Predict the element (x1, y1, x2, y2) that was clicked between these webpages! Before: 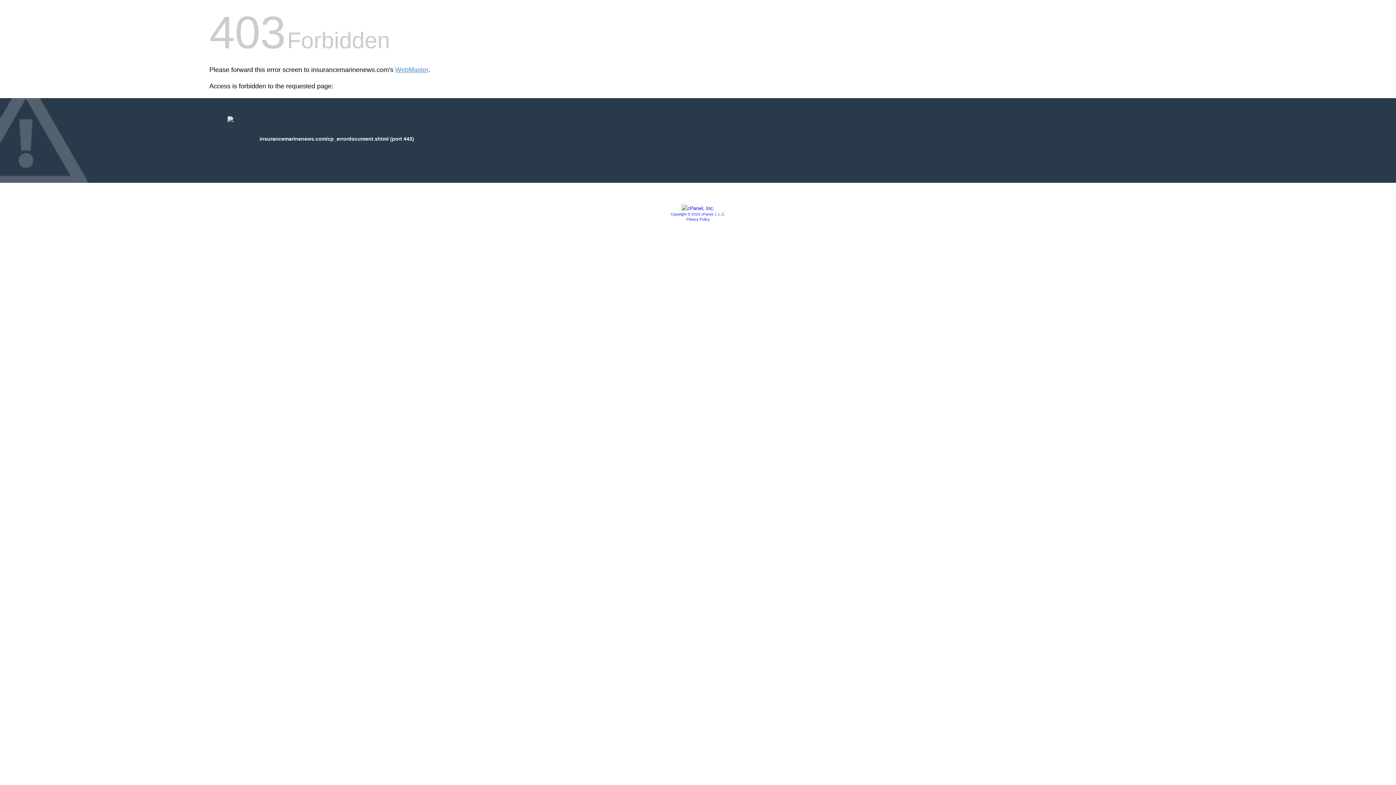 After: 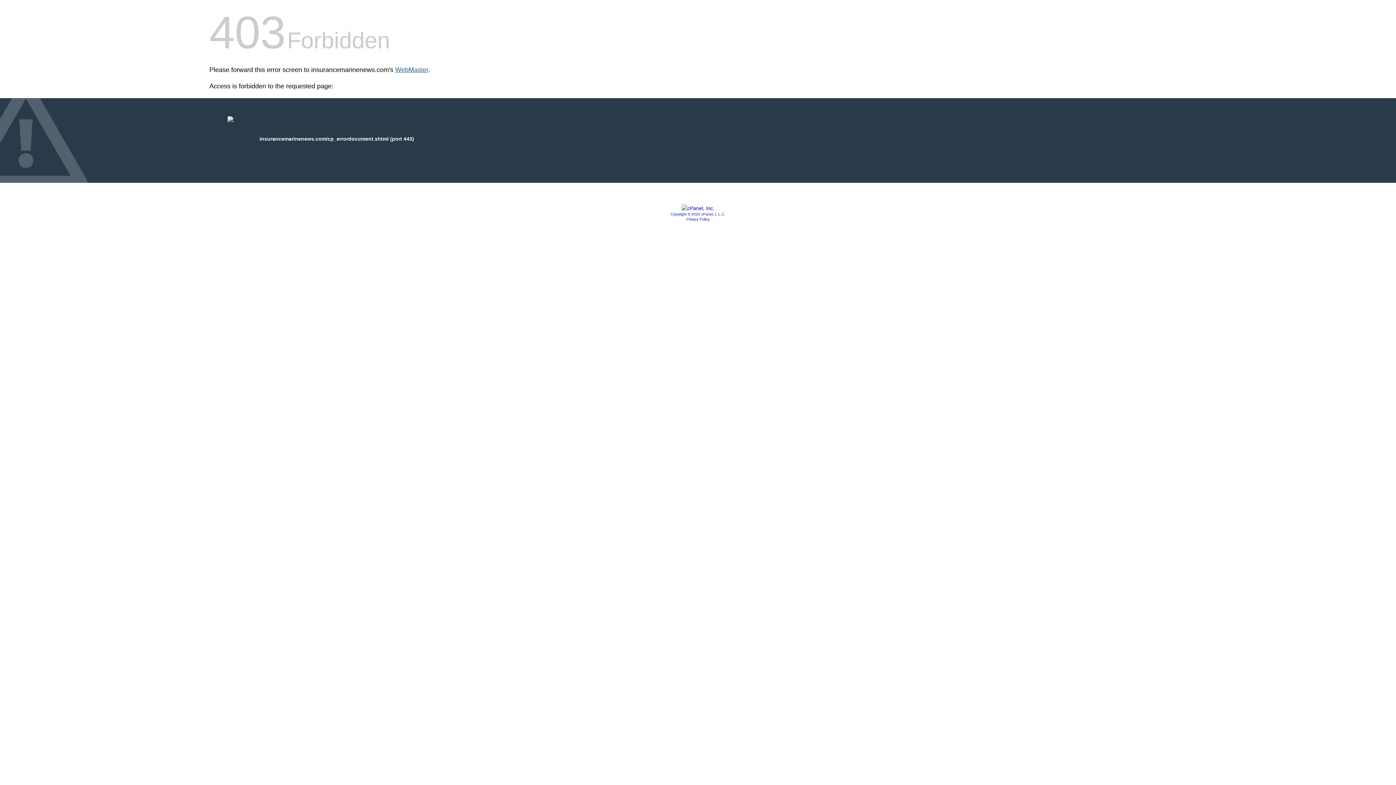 Action: bbox: (395, 66, 428, 73) label: WebMaster